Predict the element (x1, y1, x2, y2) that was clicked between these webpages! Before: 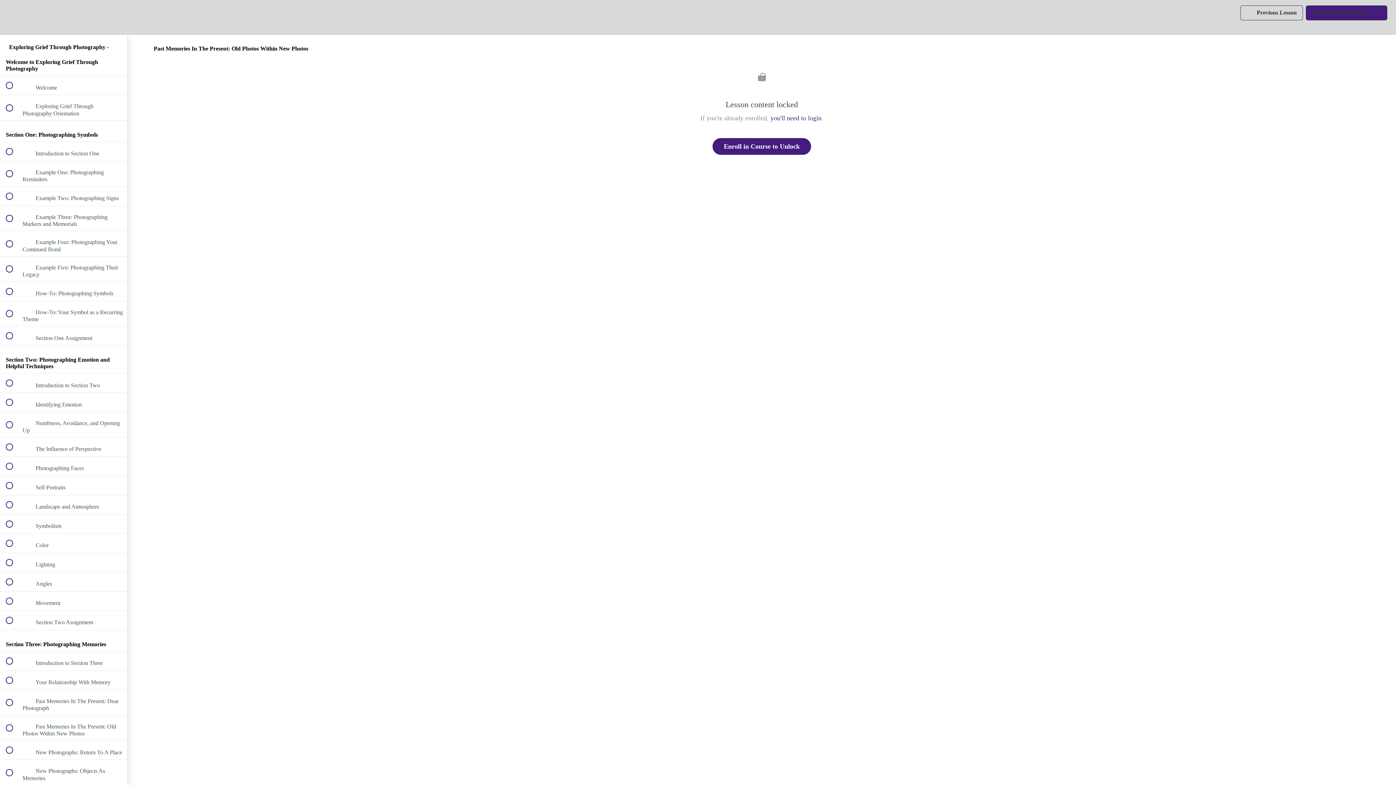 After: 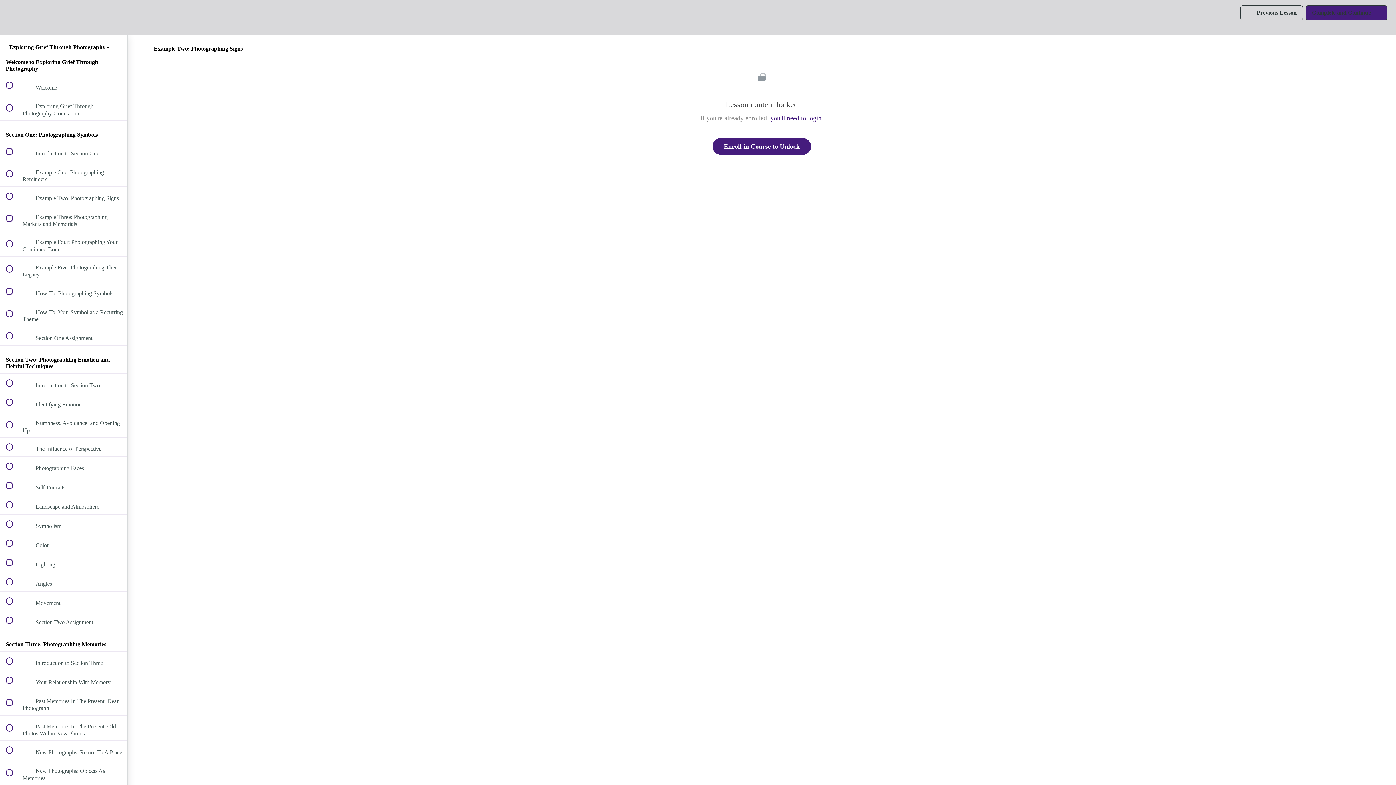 Action: label:  
 Example Two: Photographing Signs bbox: (0, 186, 127, 205)